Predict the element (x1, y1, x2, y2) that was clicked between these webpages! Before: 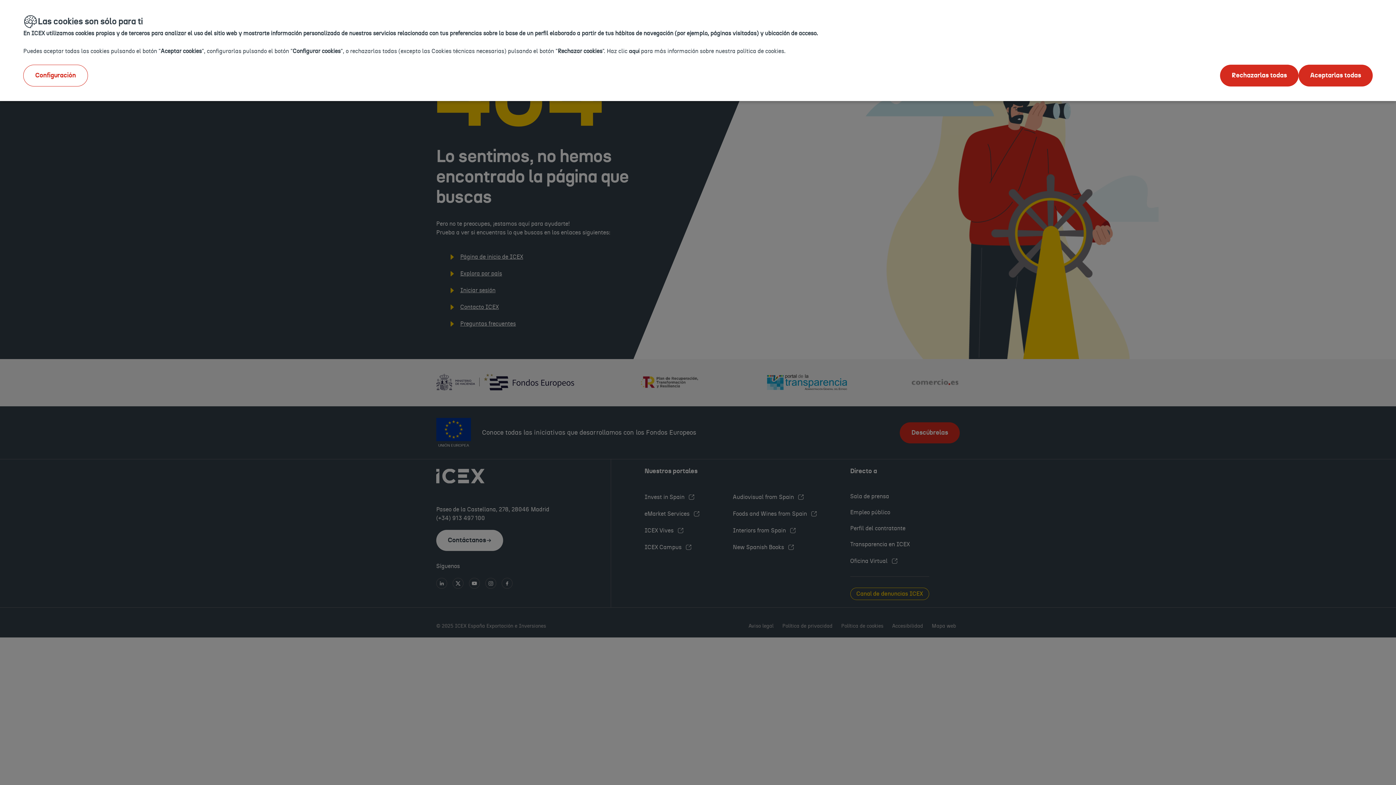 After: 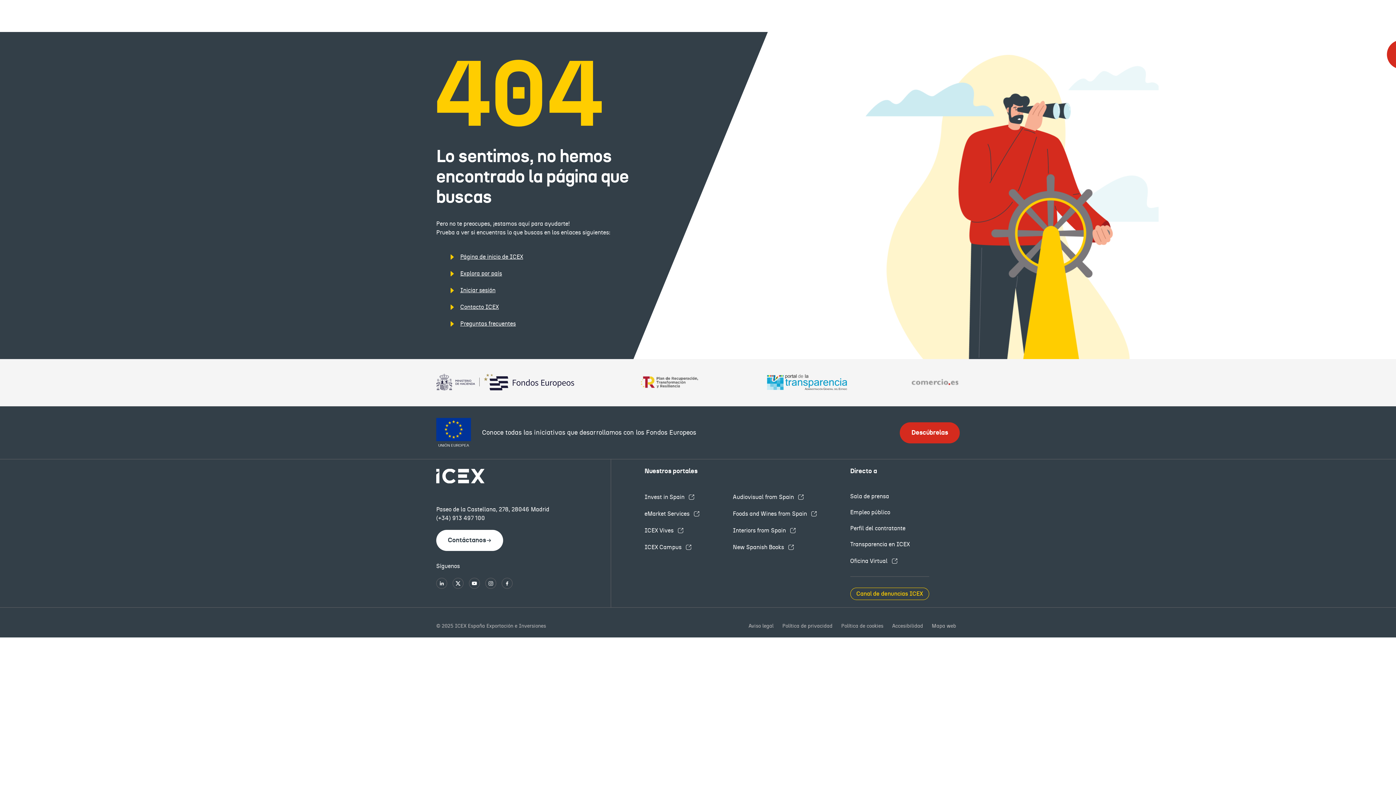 Action: bbox: (1220, 64, 1298, 86) label: Rechazarlas todas